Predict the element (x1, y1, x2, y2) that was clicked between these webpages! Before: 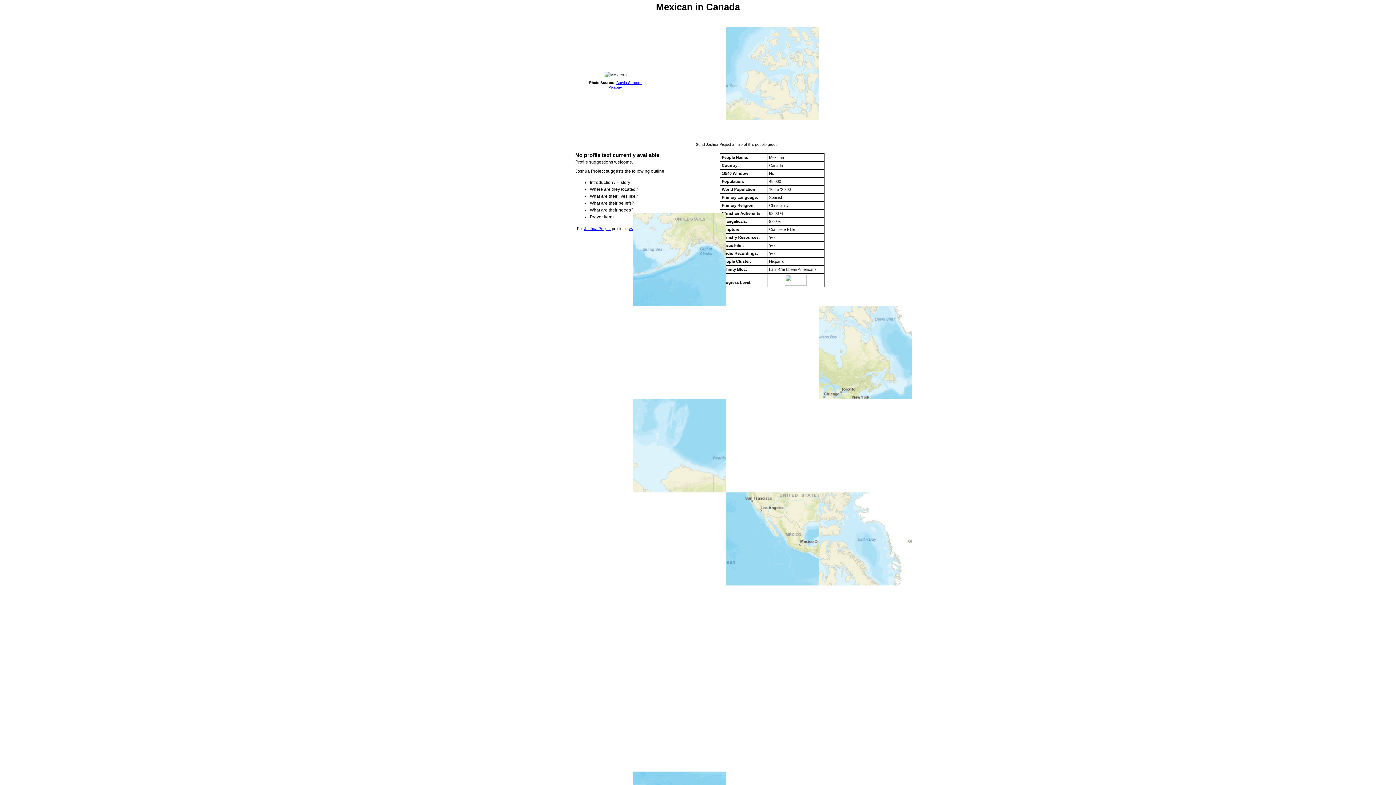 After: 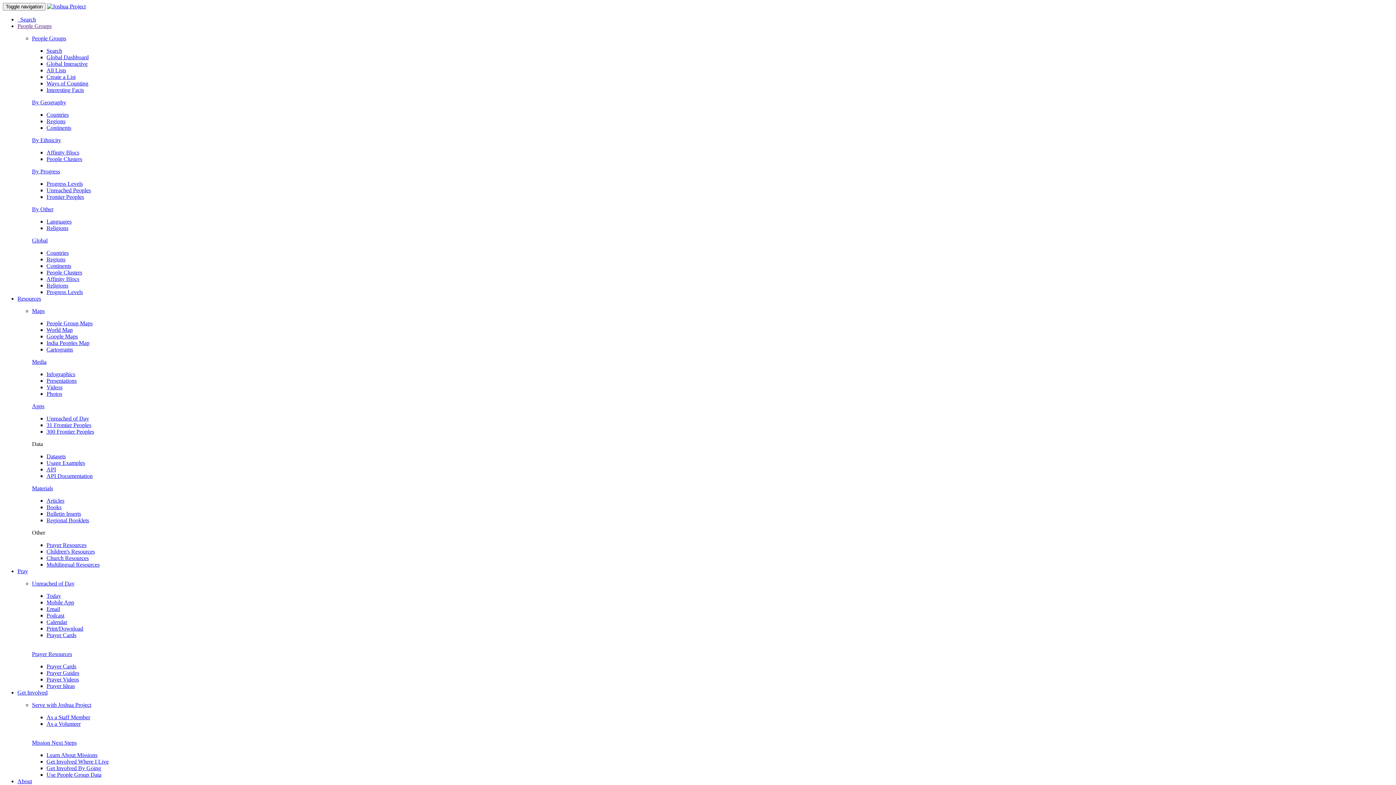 Action: bbox: (584, 226, 610, 231) label: Joshua Project